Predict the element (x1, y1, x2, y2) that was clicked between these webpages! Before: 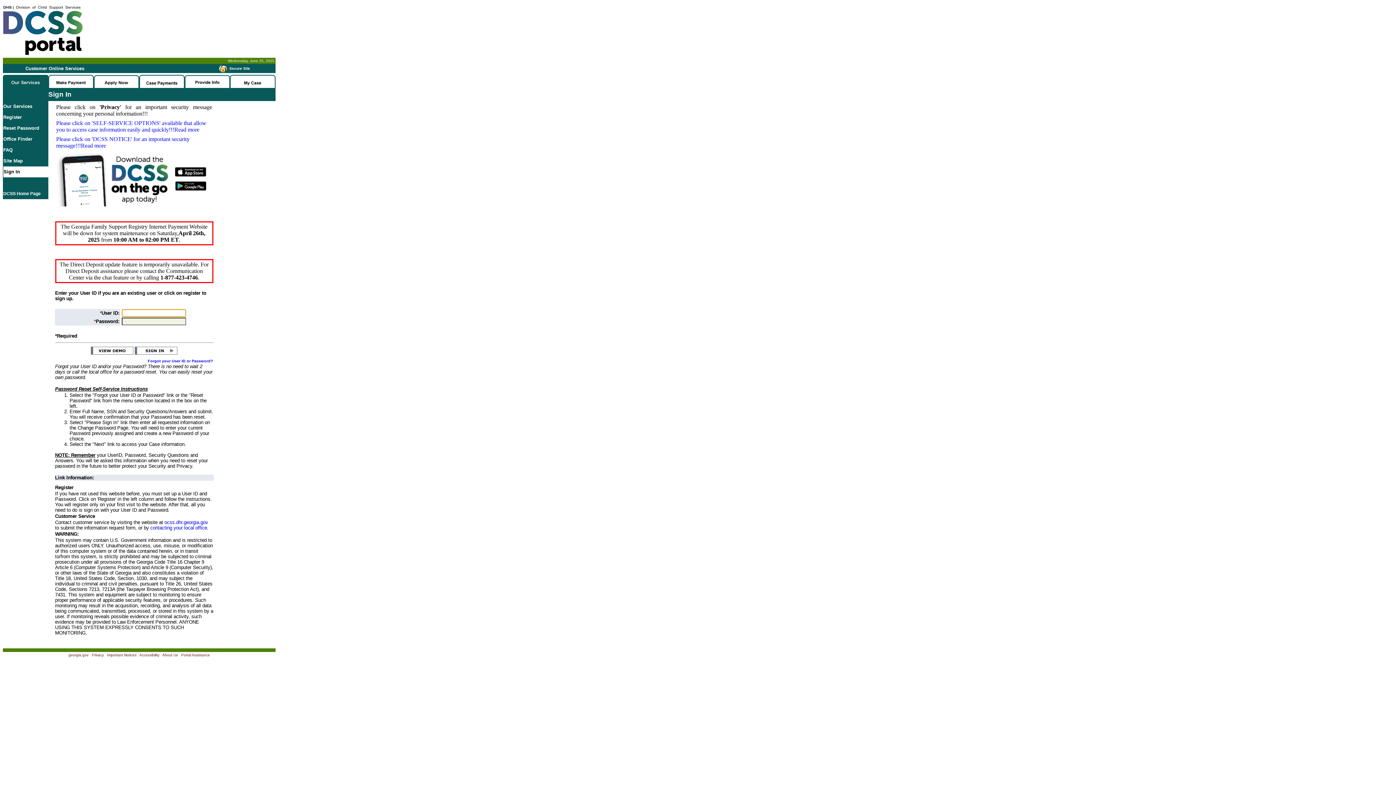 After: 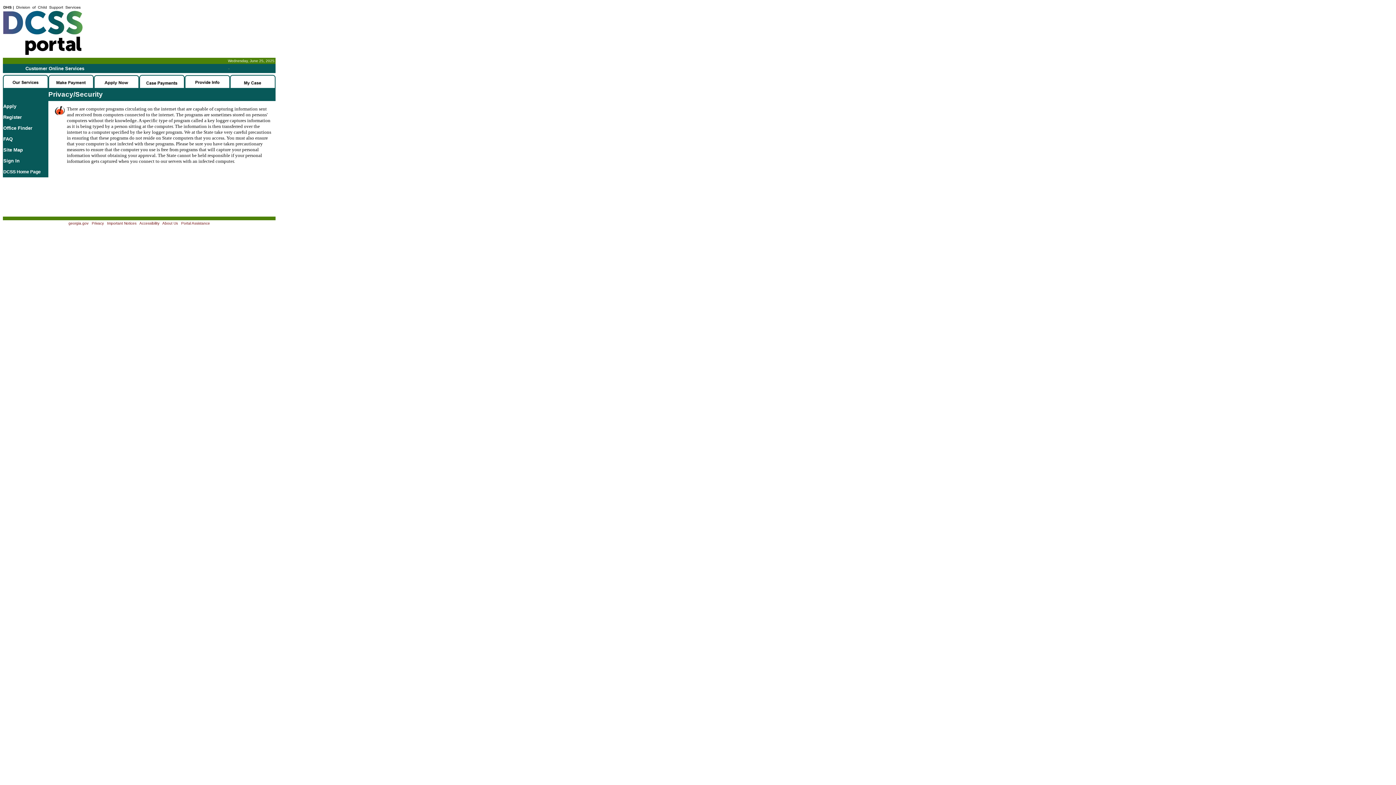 Action: label: 'Privacy' bbox: (99, 104, 121, 110)